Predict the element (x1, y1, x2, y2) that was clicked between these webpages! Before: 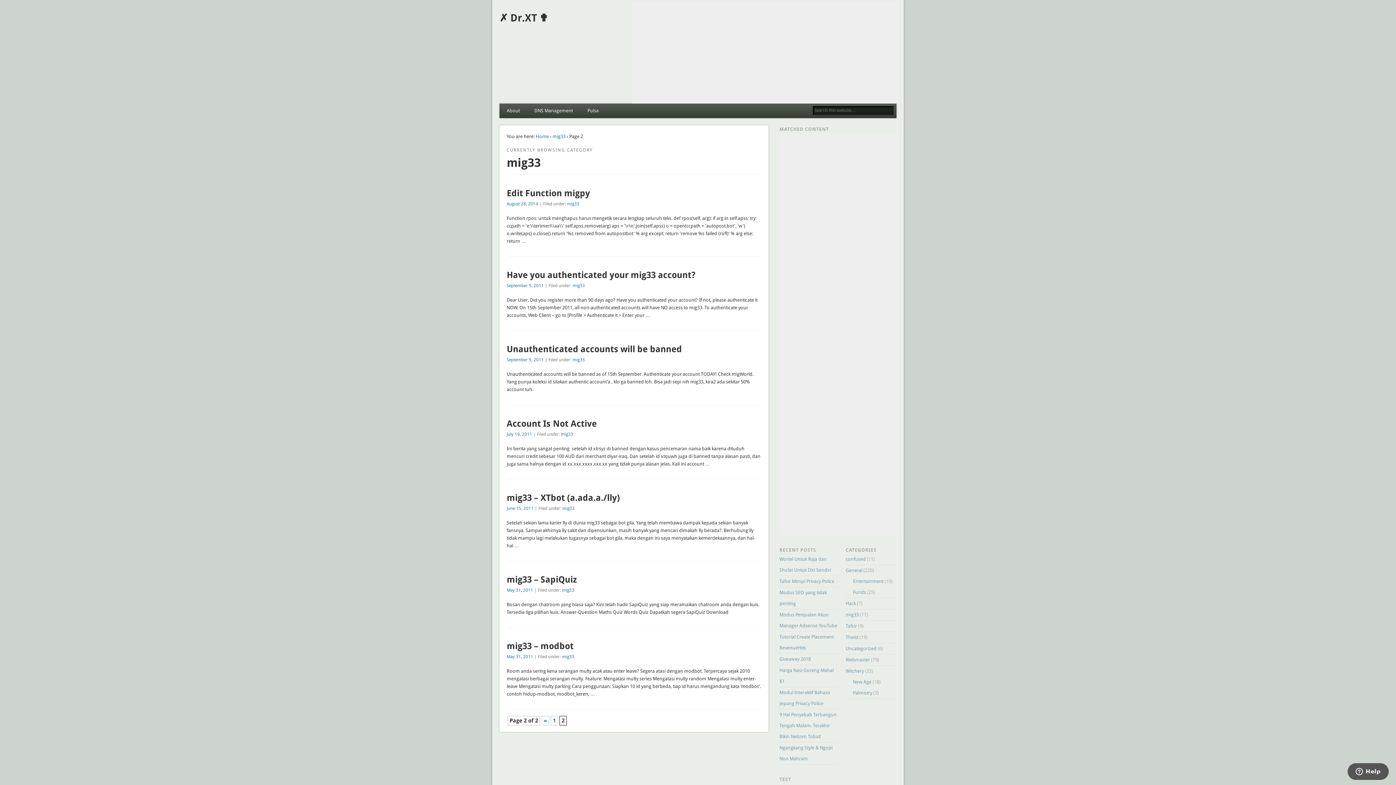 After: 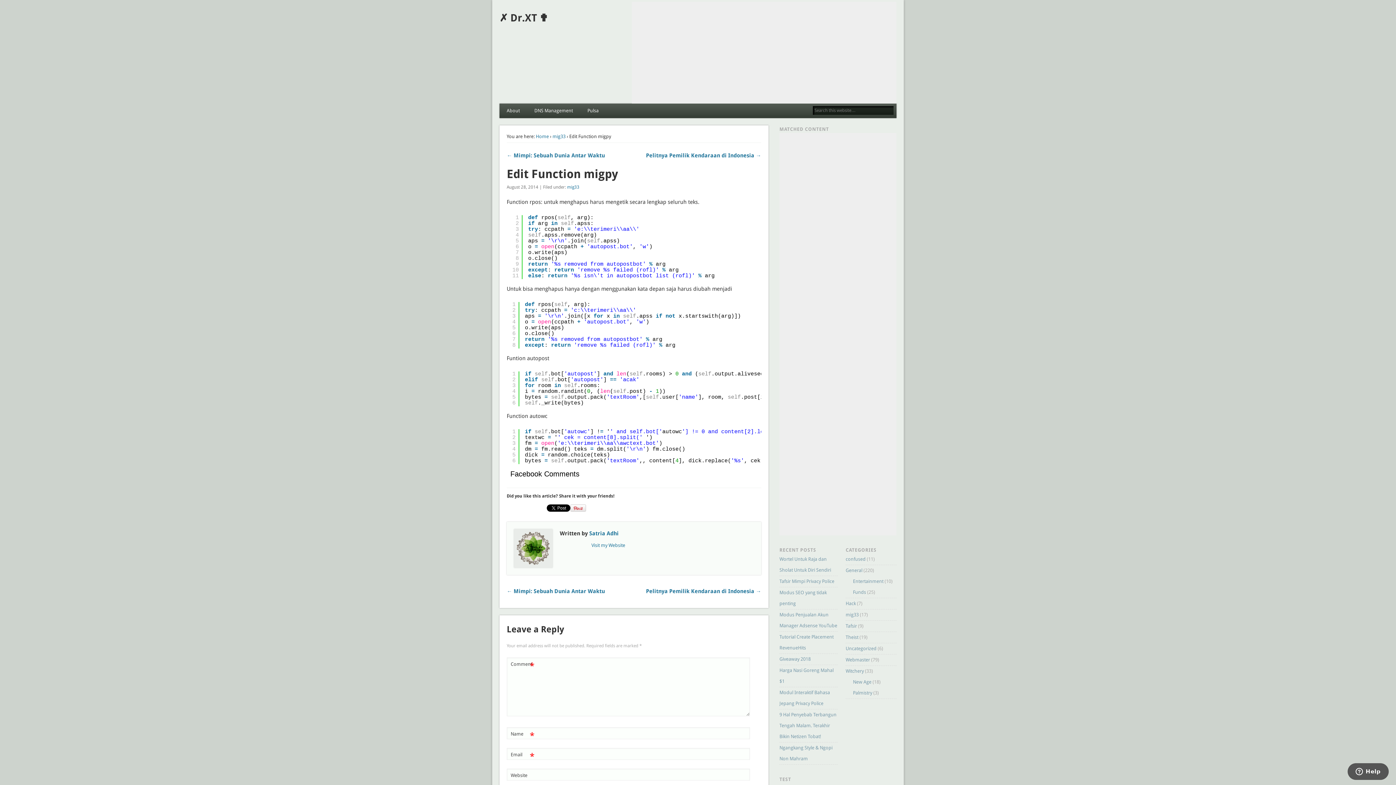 Action: label: August 28, 2014 bbox: (506, 201, 538, 206)